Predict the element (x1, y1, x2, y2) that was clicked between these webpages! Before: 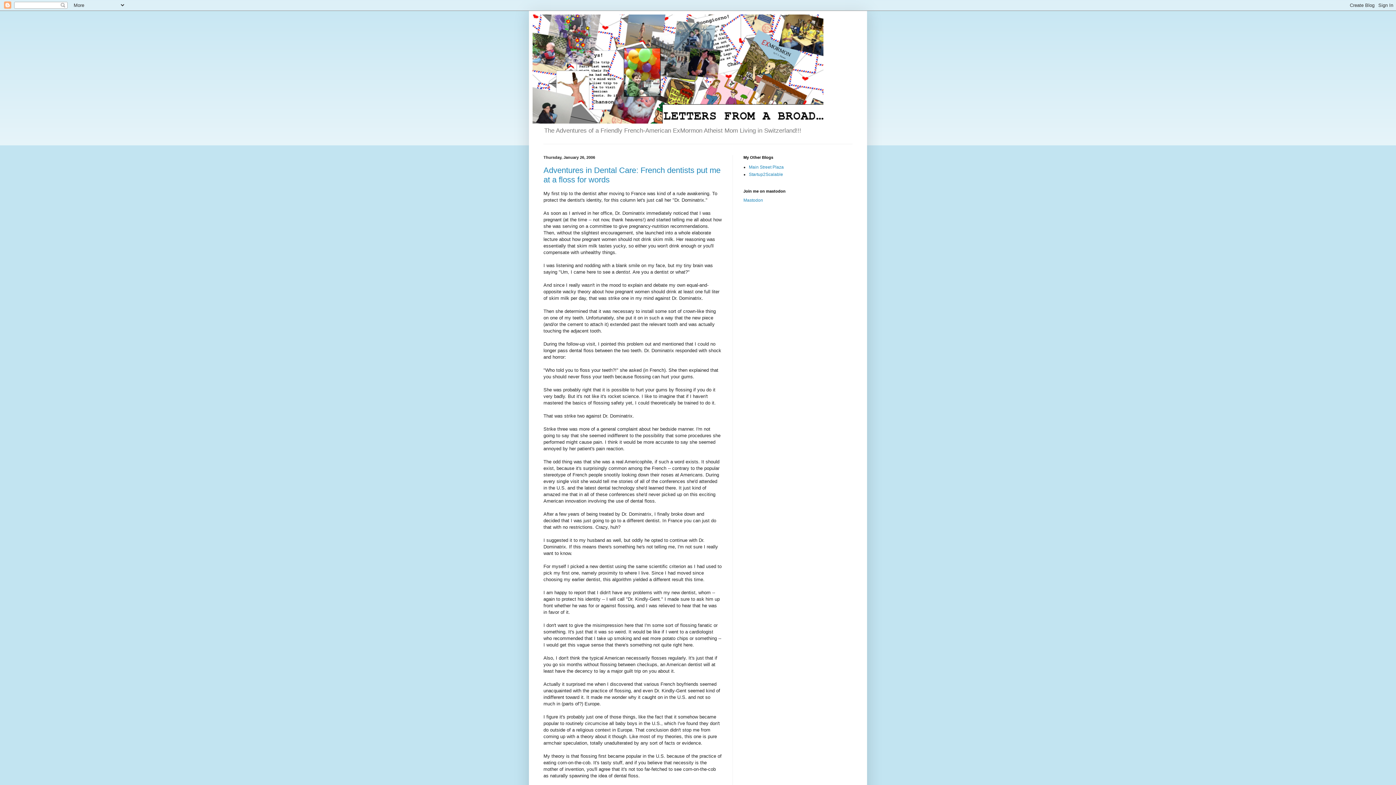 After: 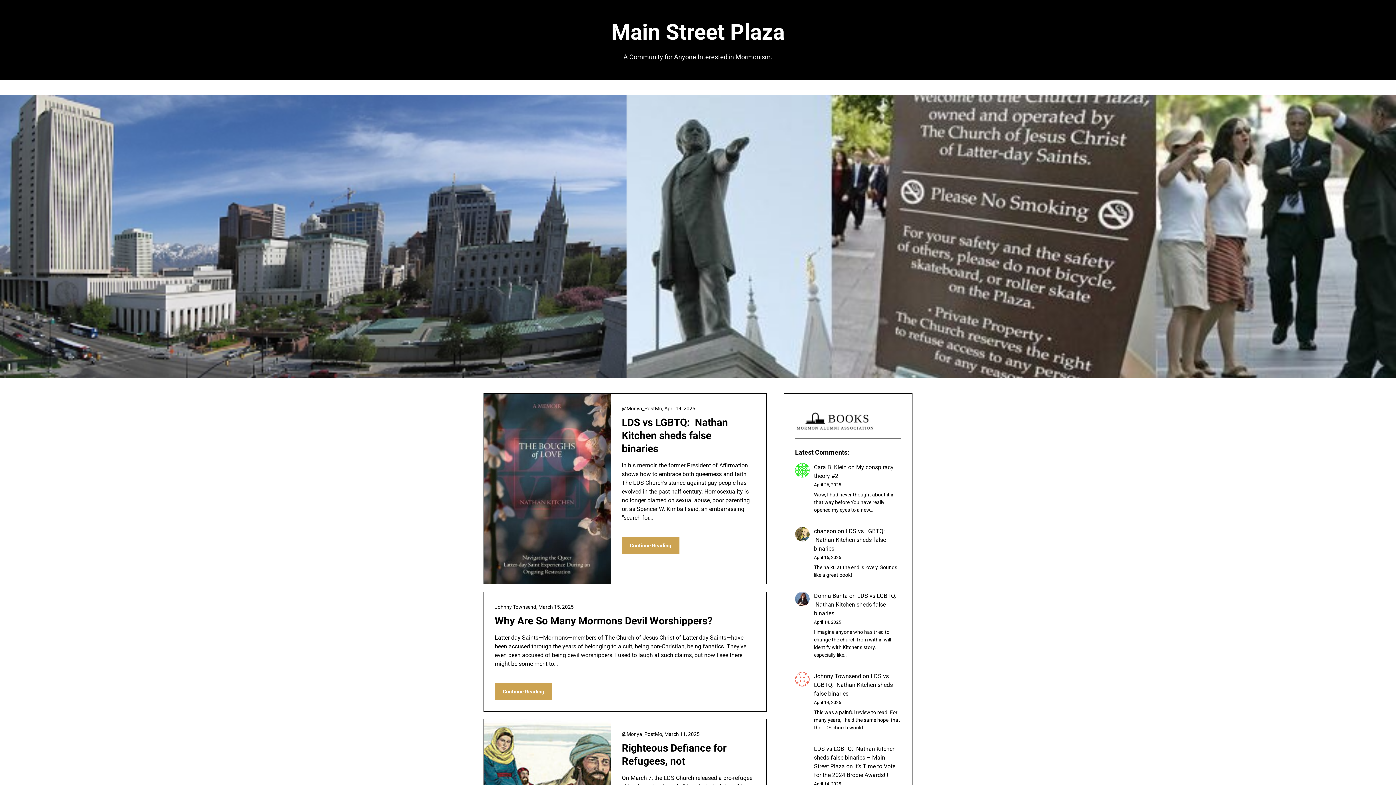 Action: bbox: (749, 164, 784, 169) label: Main Street Plaza